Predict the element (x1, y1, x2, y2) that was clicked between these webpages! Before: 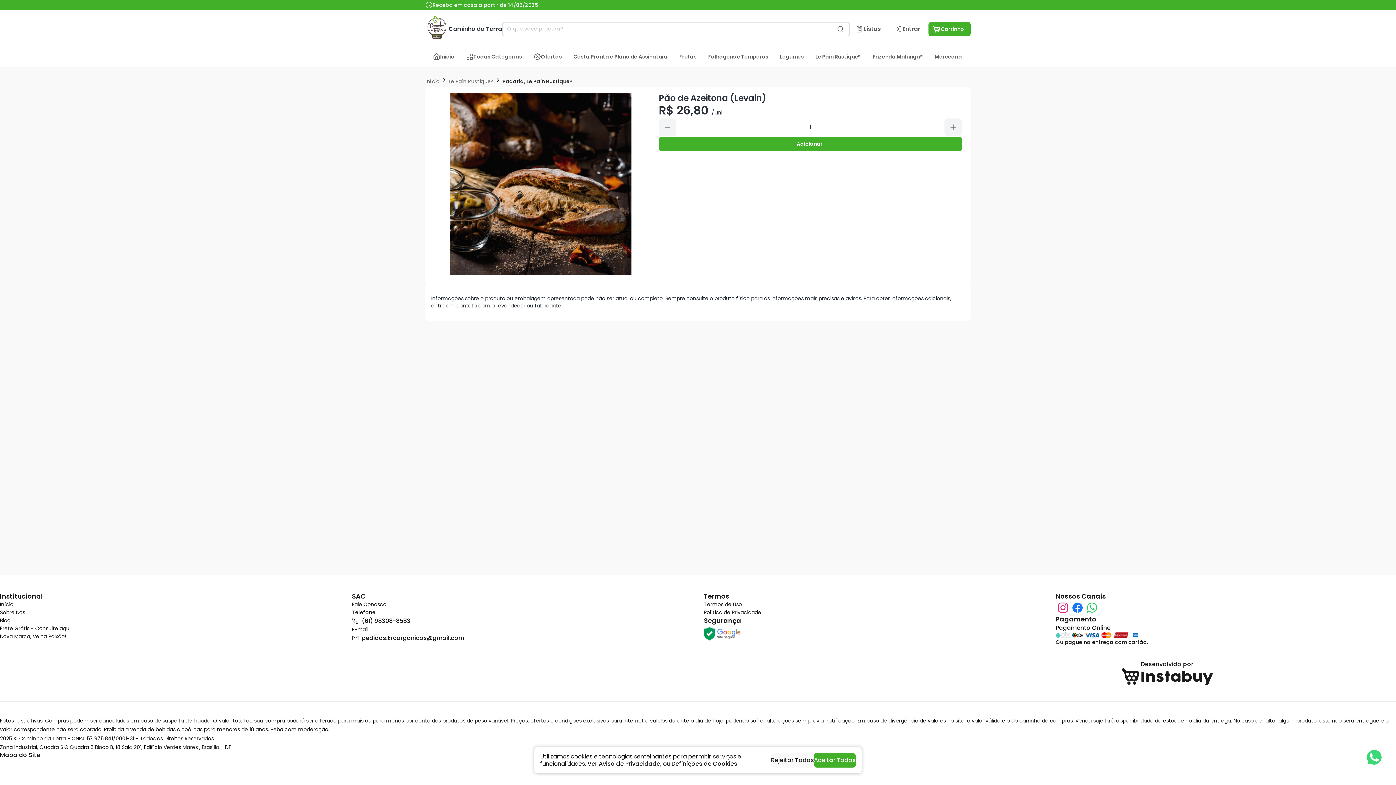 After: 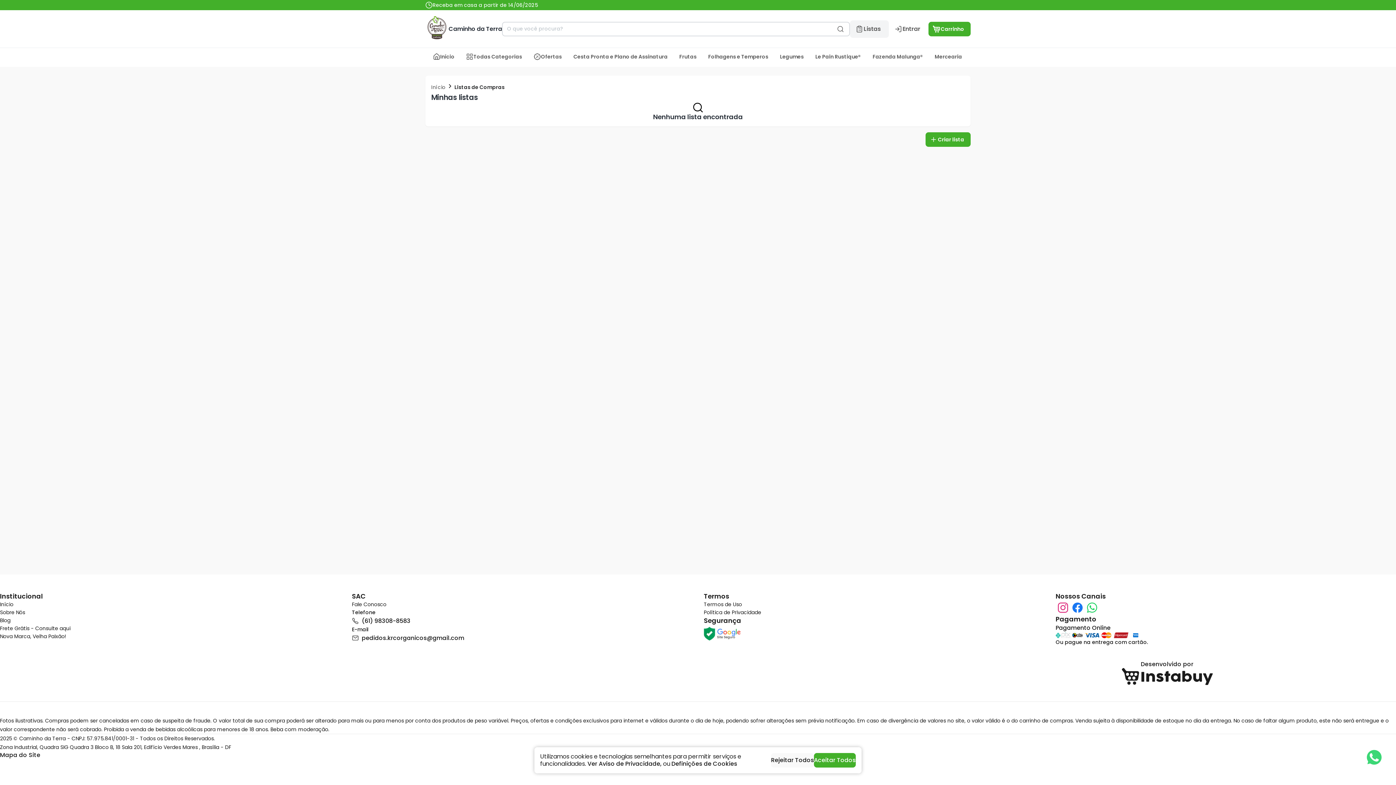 Action: bbox: (850, 20, 888, 37) label: Listas